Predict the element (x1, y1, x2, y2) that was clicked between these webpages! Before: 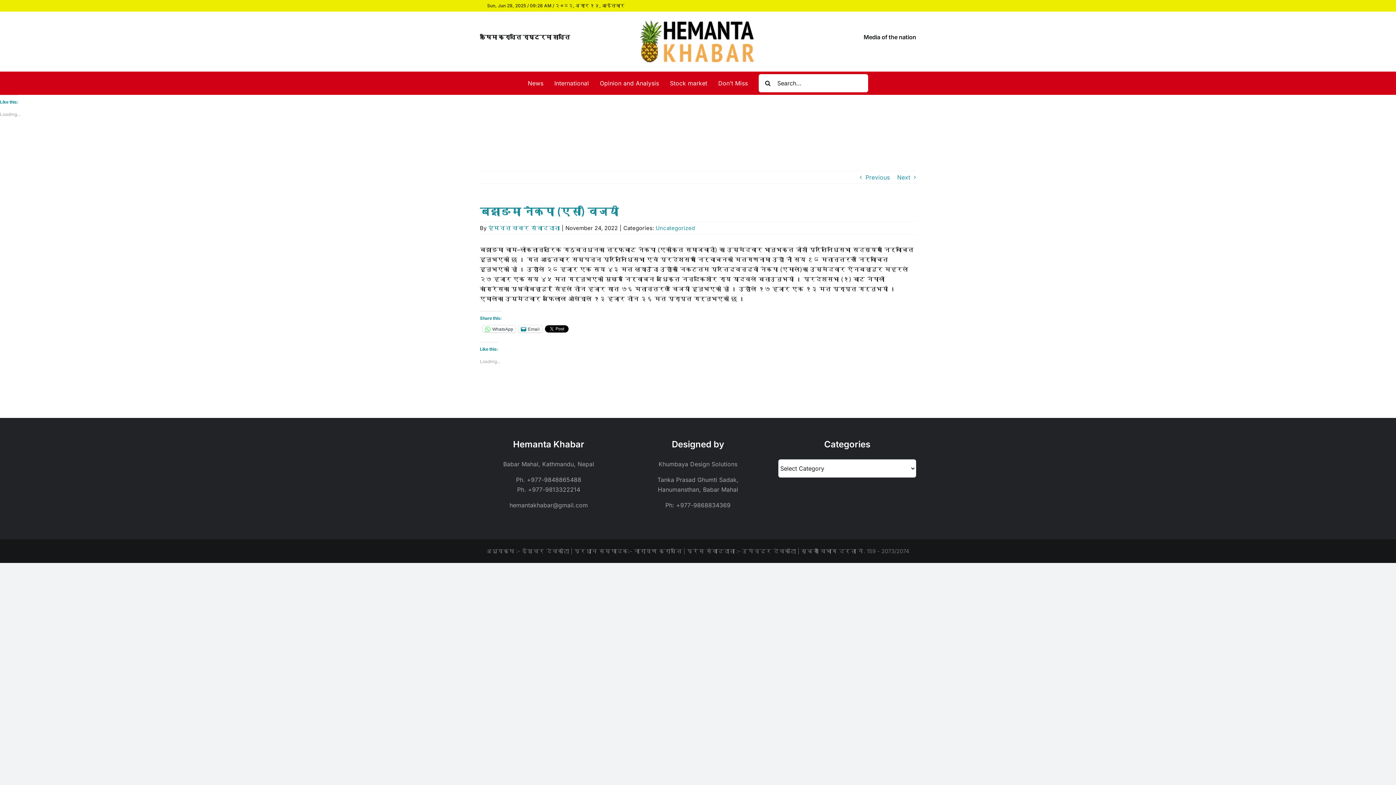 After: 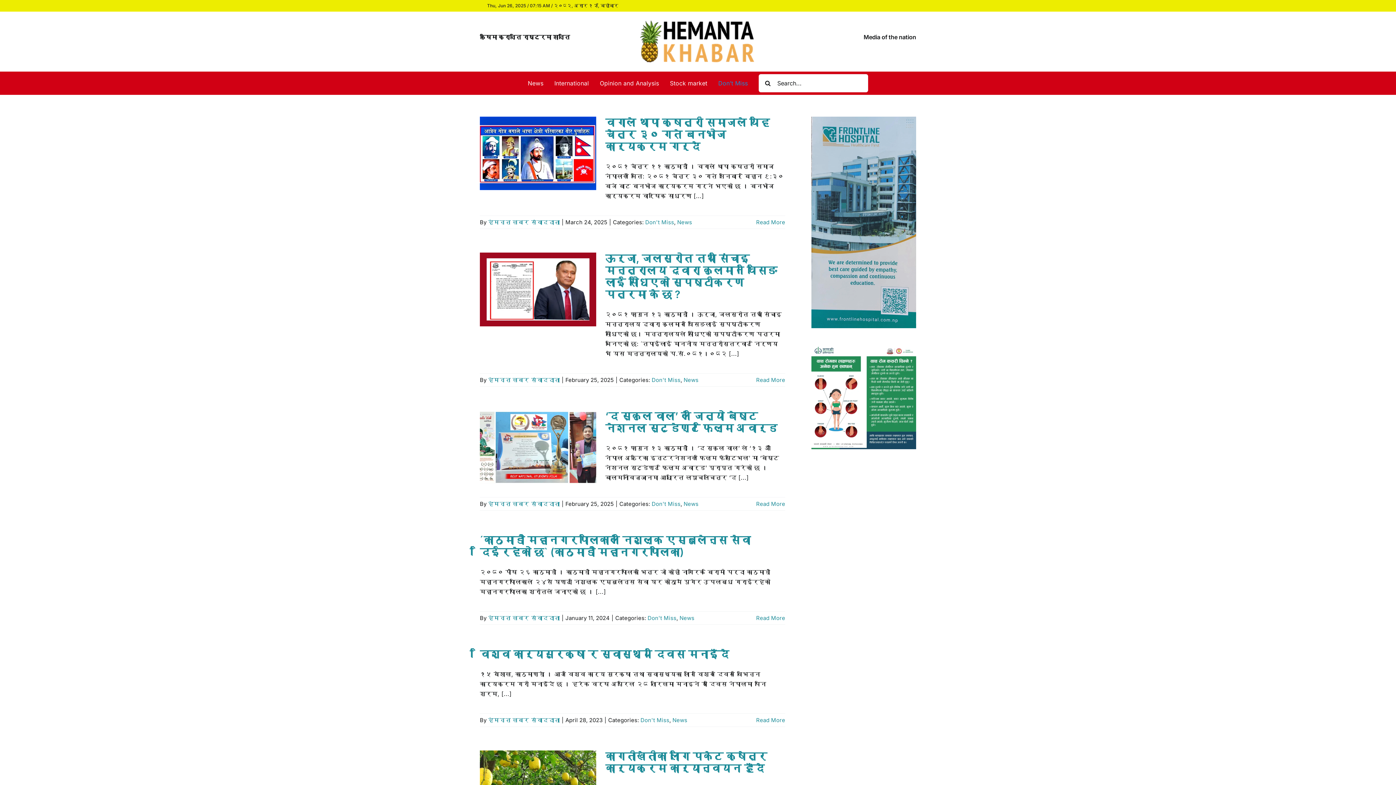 Action: label: Don’t Miss bbox: (718, 71, 748, 94)